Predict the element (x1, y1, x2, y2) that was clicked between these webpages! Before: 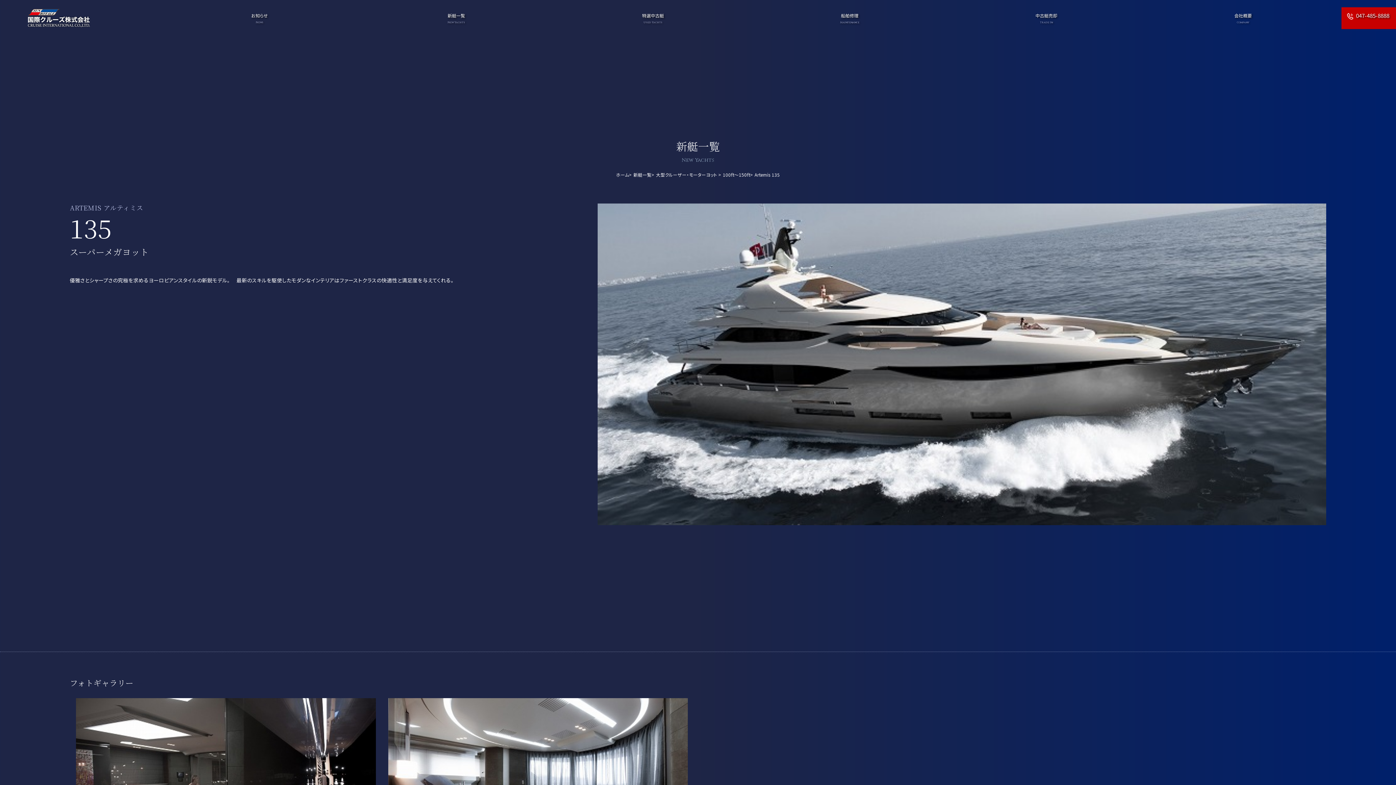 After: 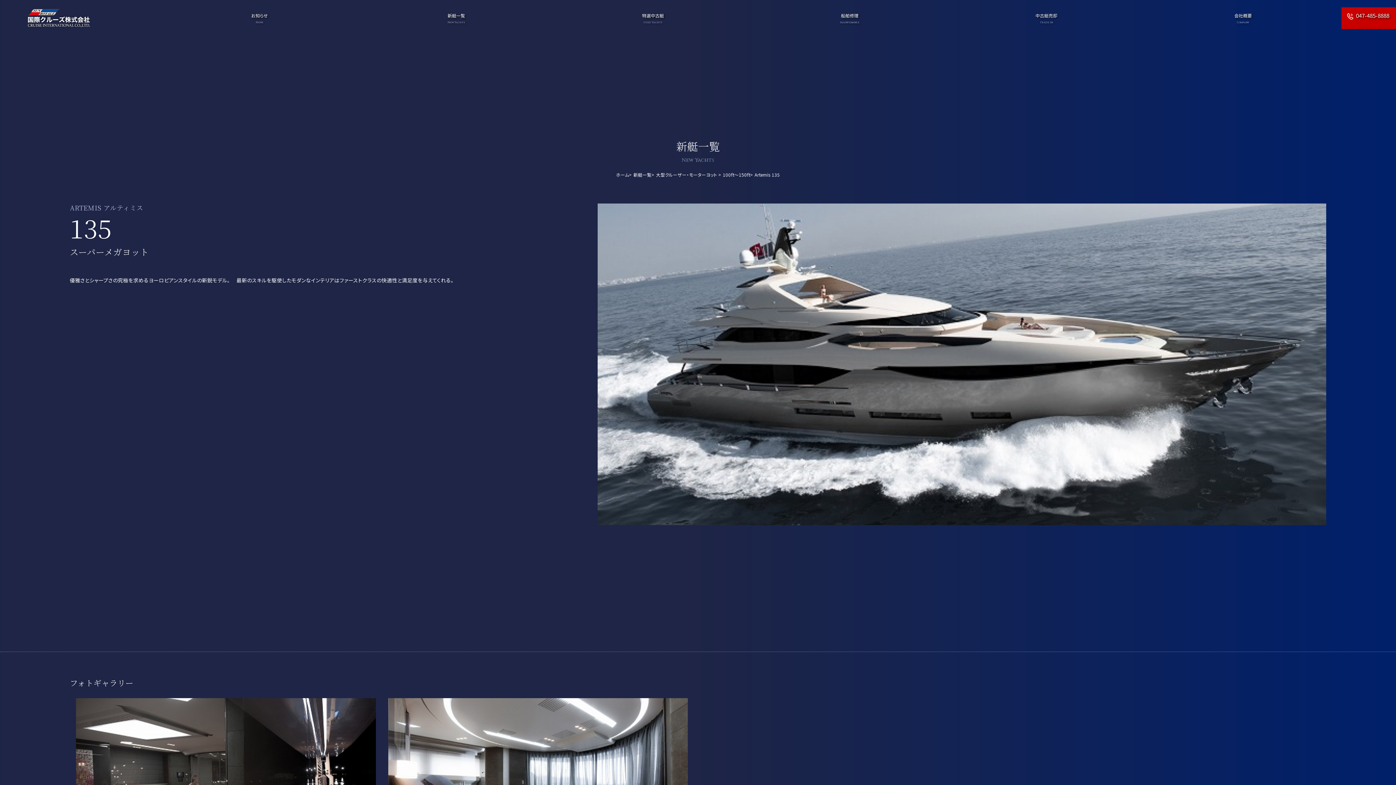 Action: label: 047-485-8888 bbox: (1341, 7, 1396, 29)